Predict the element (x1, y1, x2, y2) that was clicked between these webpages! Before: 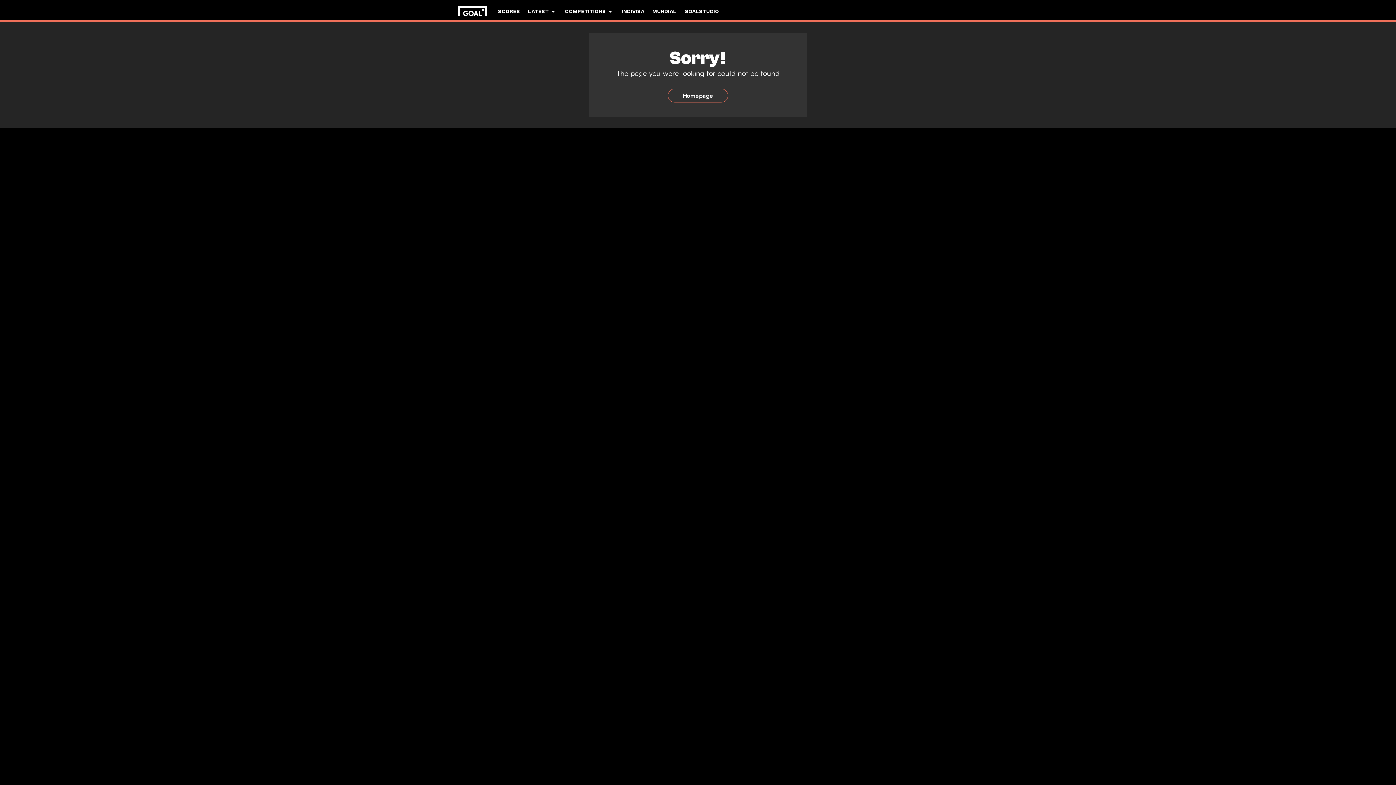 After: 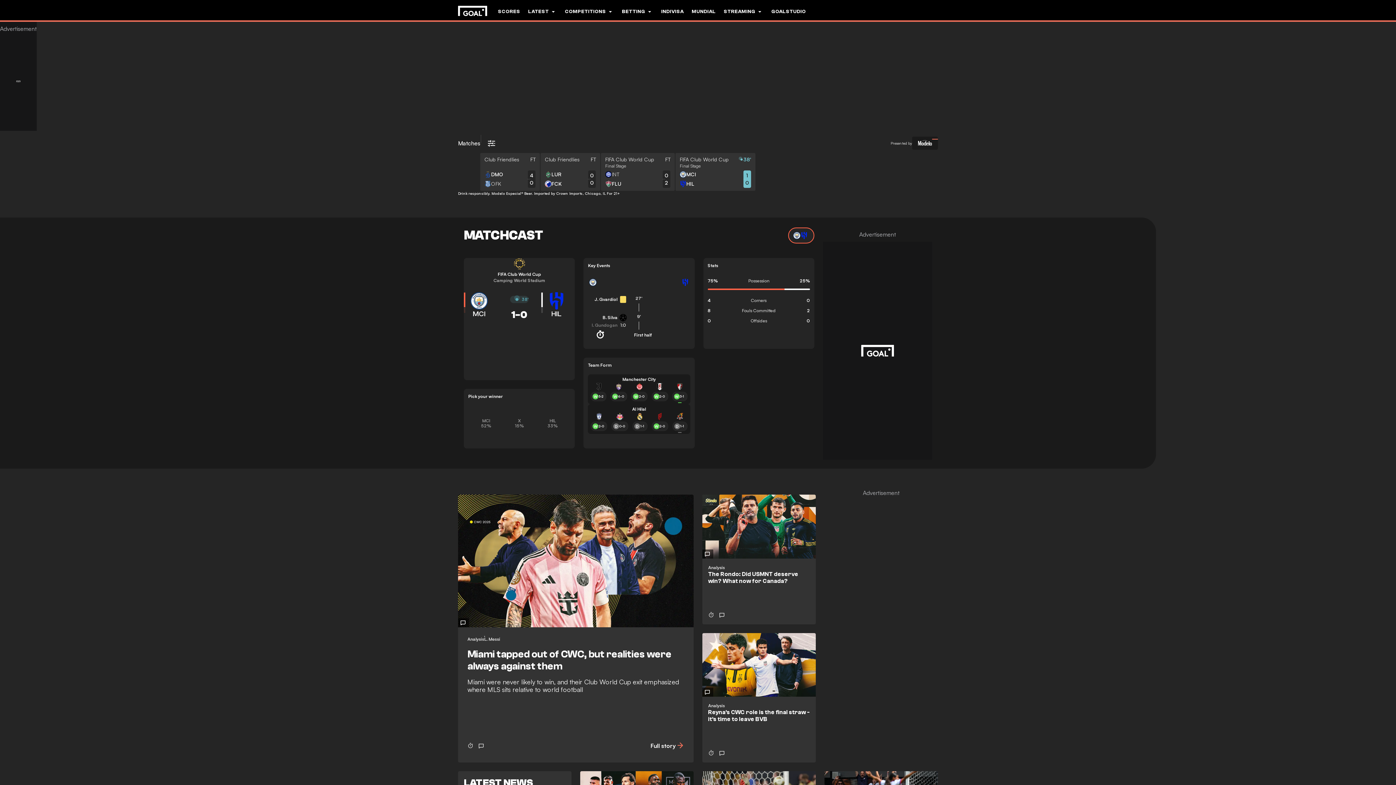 Action: label: Homepage bbox: (668, 88, 728, 102)